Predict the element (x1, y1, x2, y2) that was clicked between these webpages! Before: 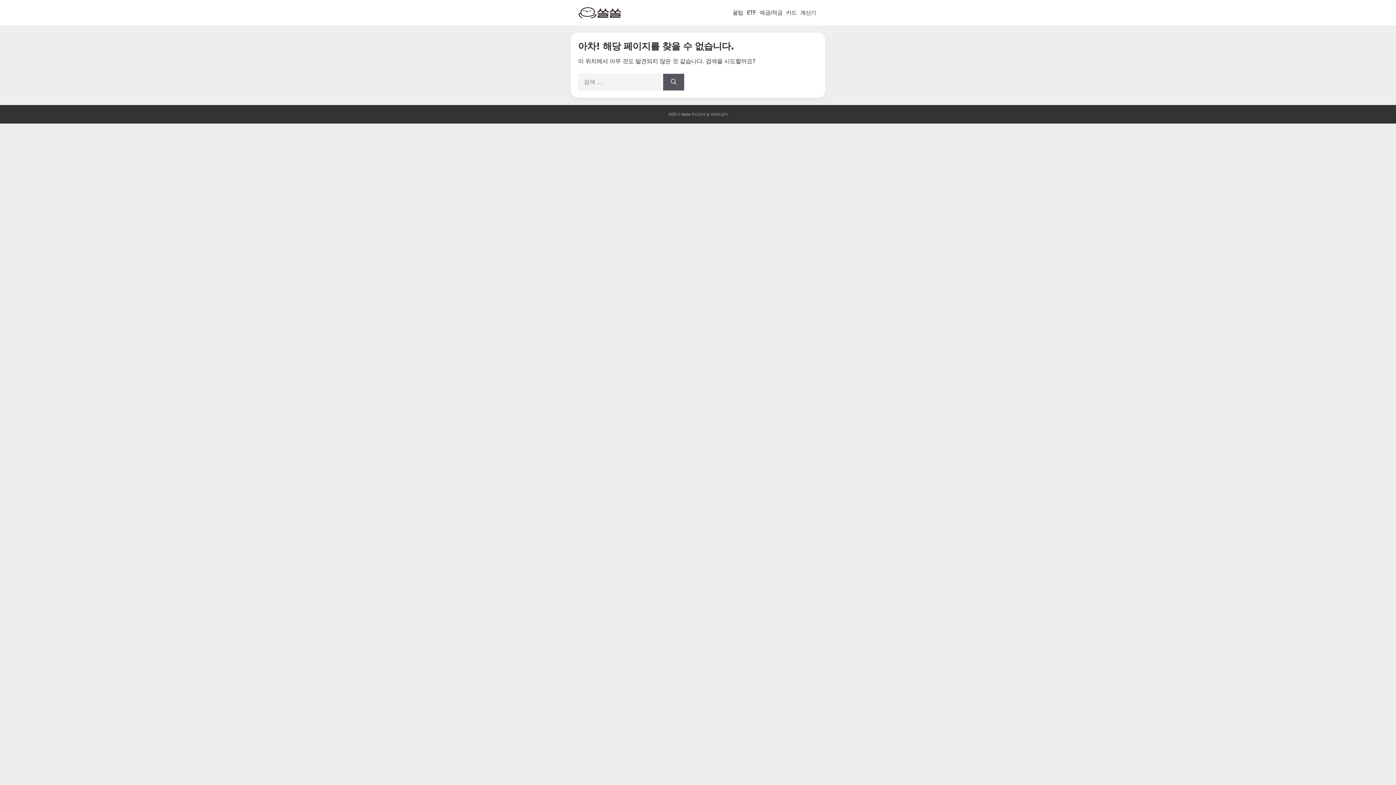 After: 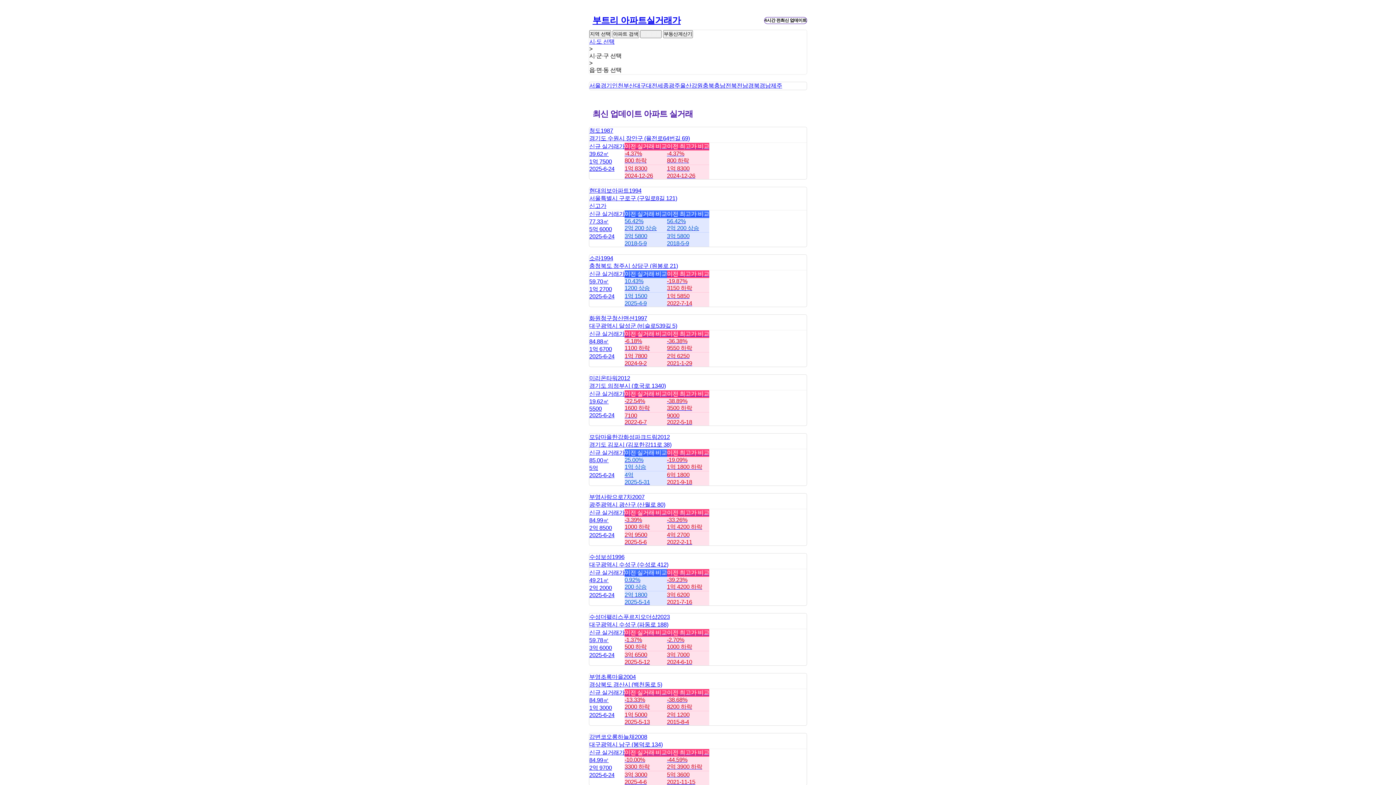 Action: label: b bbox: (681, 112, 683, 116)